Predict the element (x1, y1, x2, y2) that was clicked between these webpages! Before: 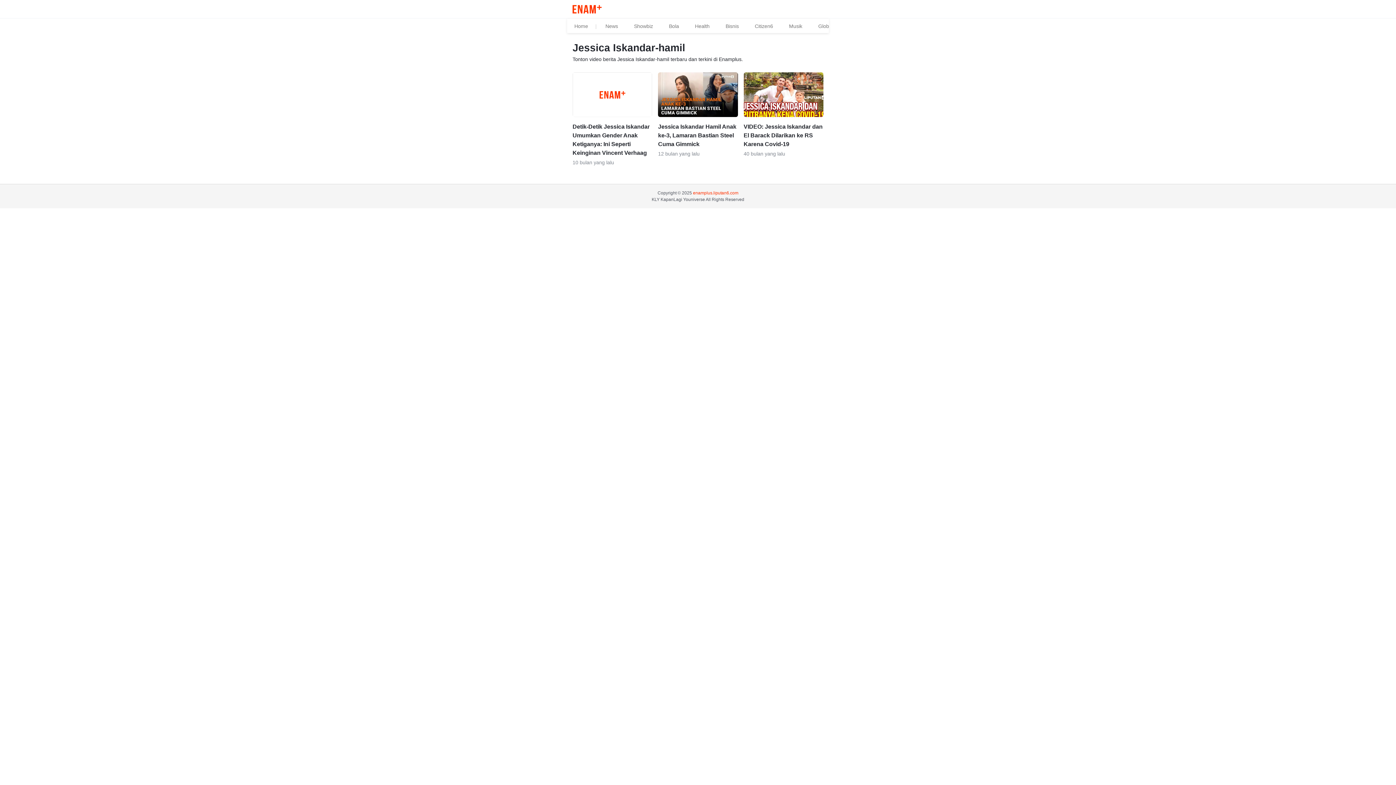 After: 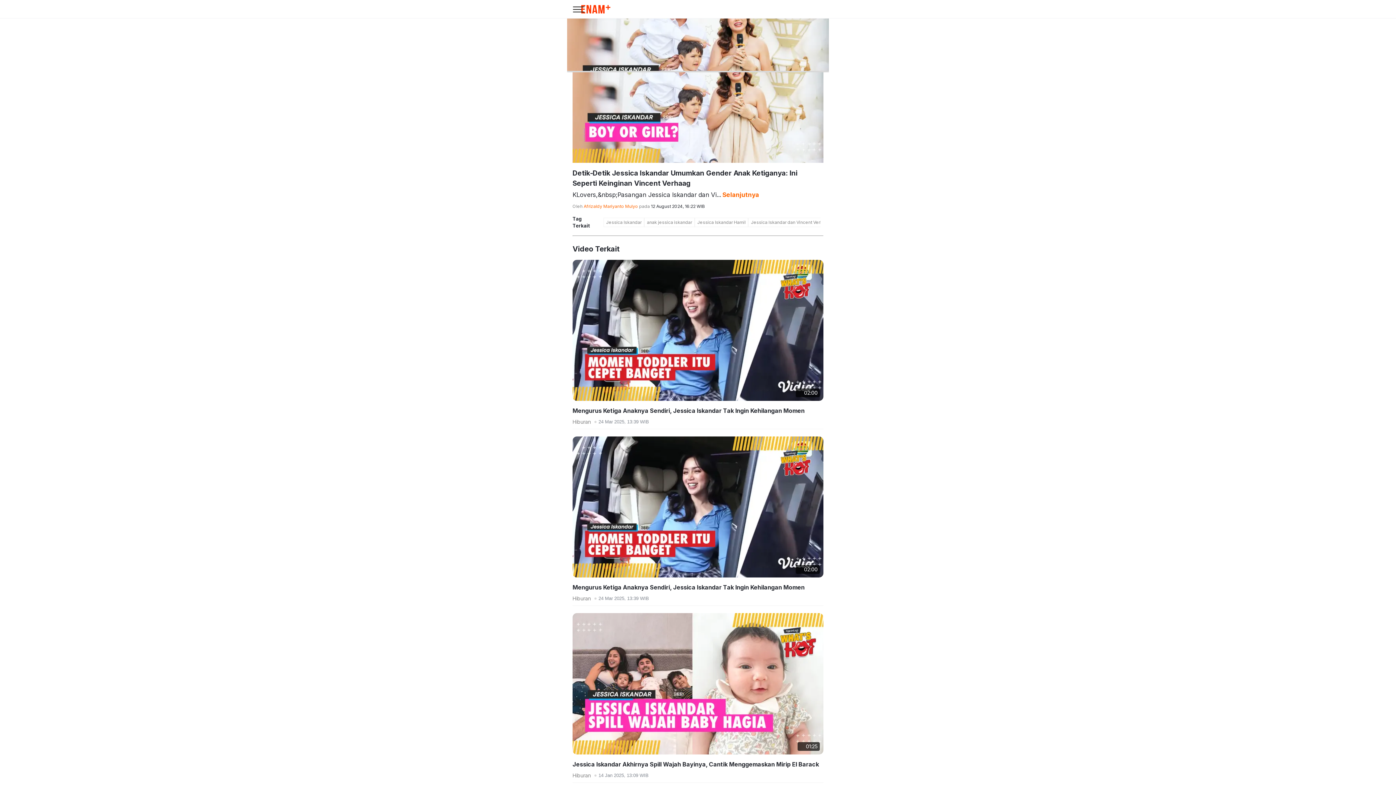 Action: bbox: (572, 72, 652, 117)